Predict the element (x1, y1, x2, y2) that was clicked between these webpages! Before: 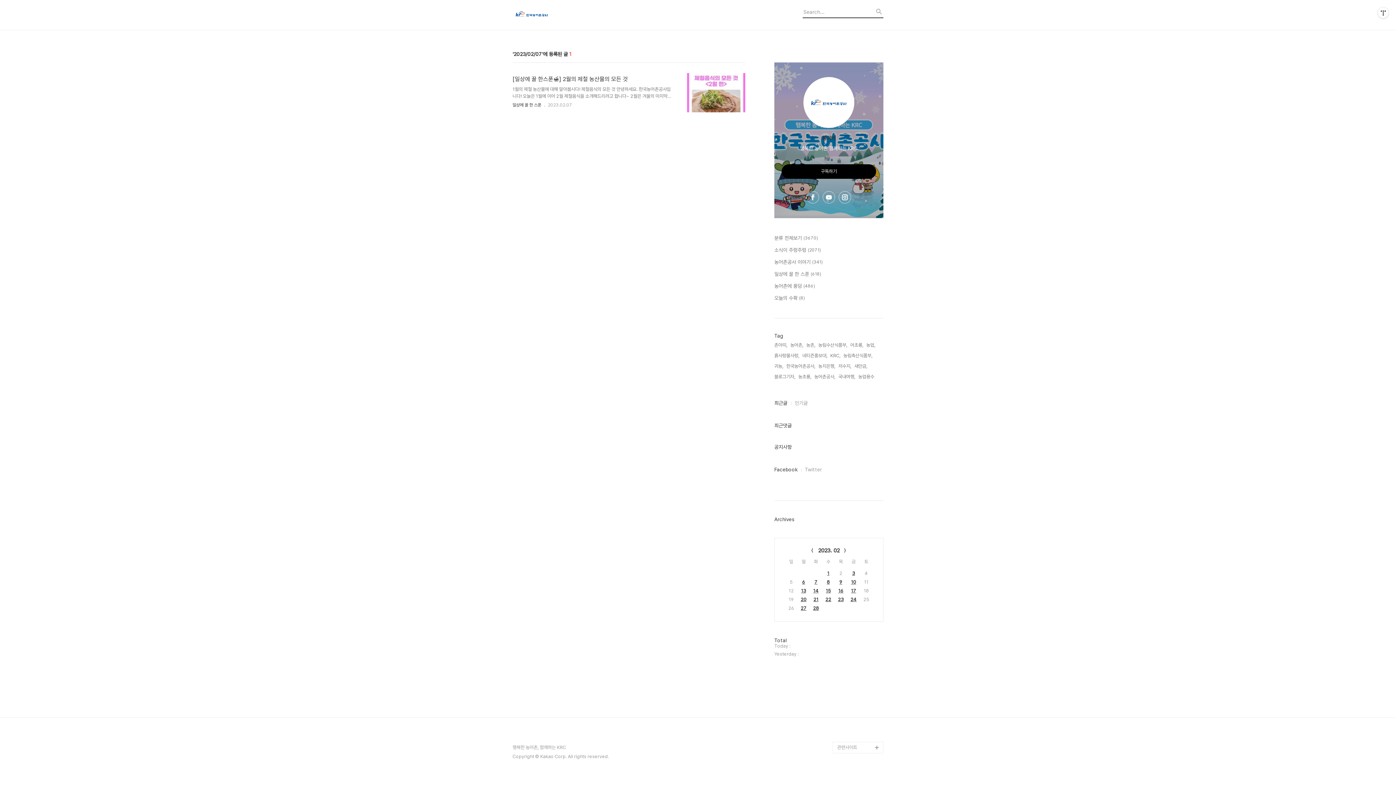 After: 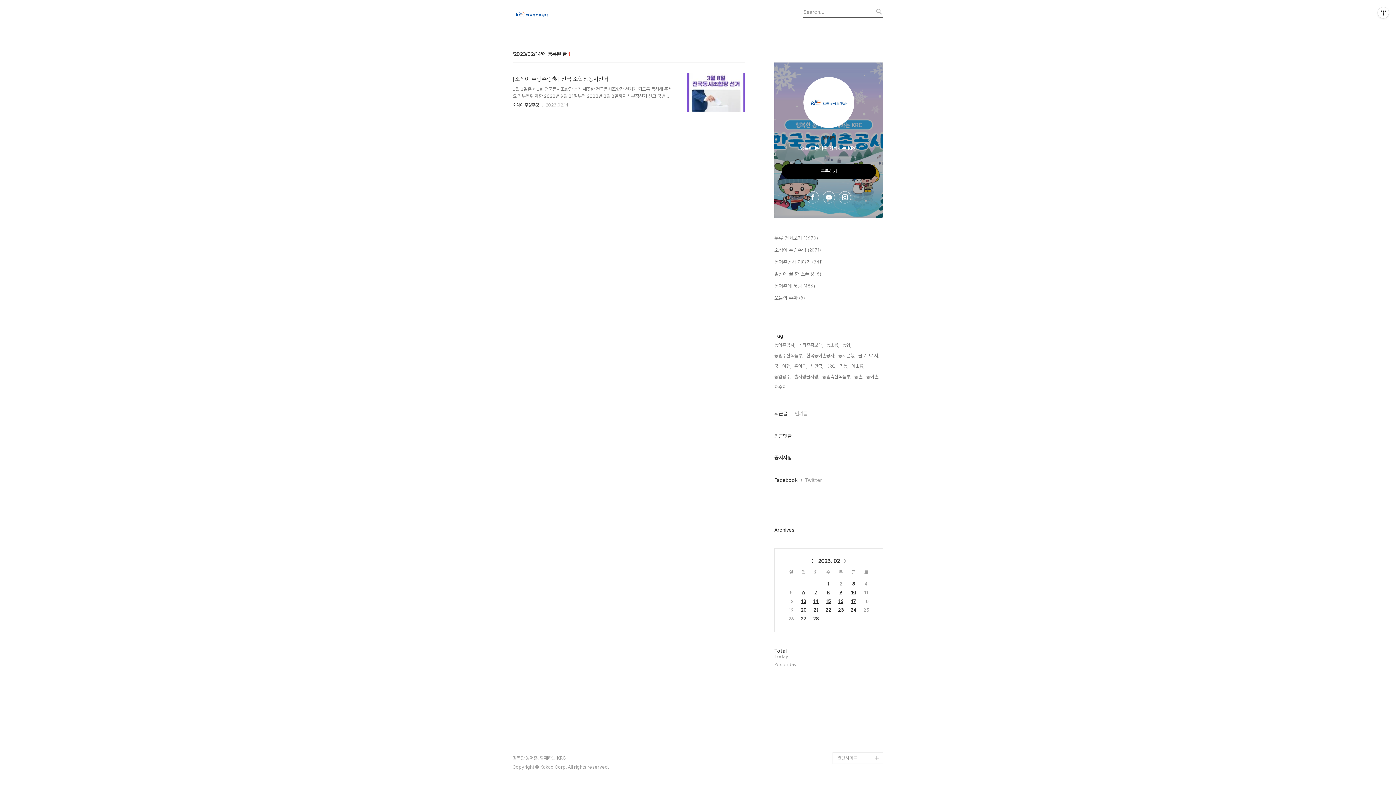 Action: label: 14 bbox: (813, 588, 818, 593)